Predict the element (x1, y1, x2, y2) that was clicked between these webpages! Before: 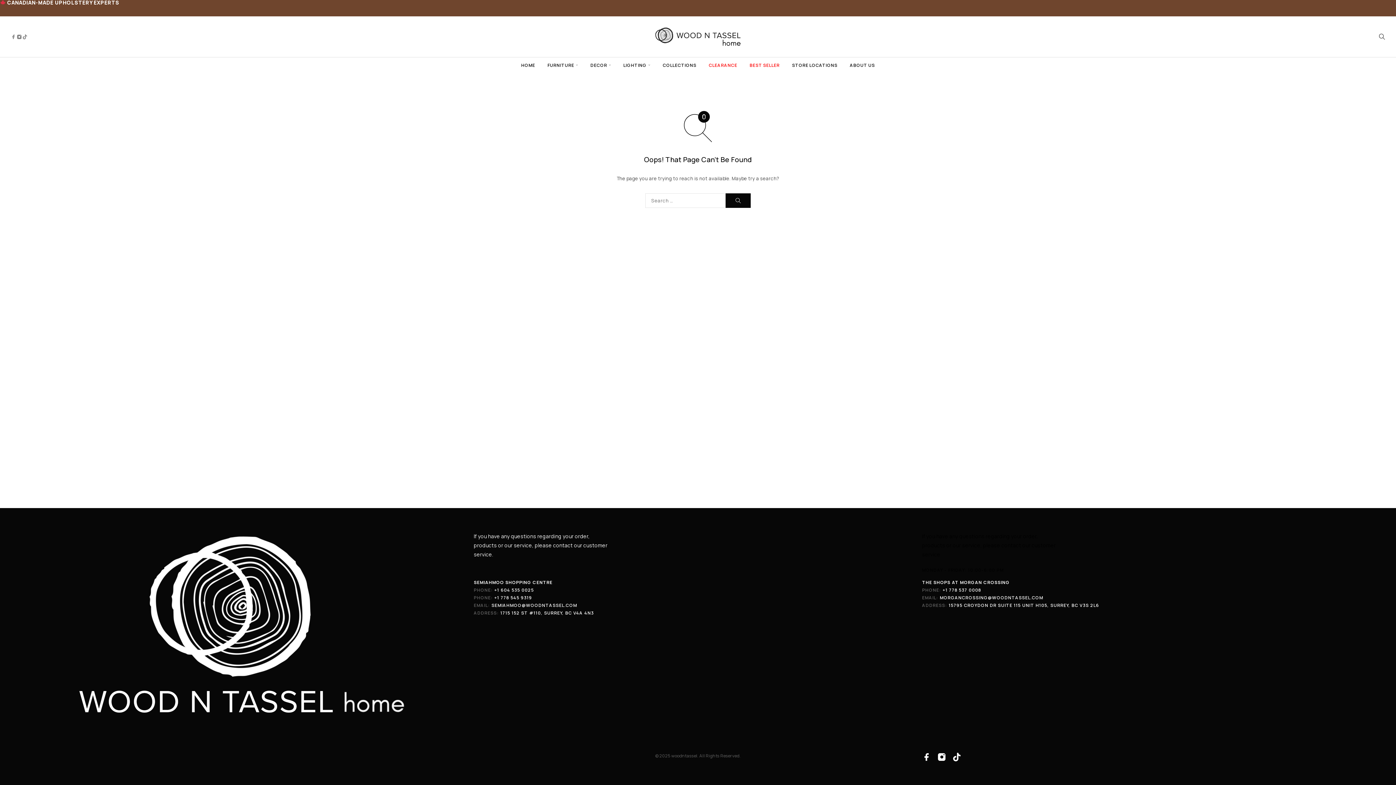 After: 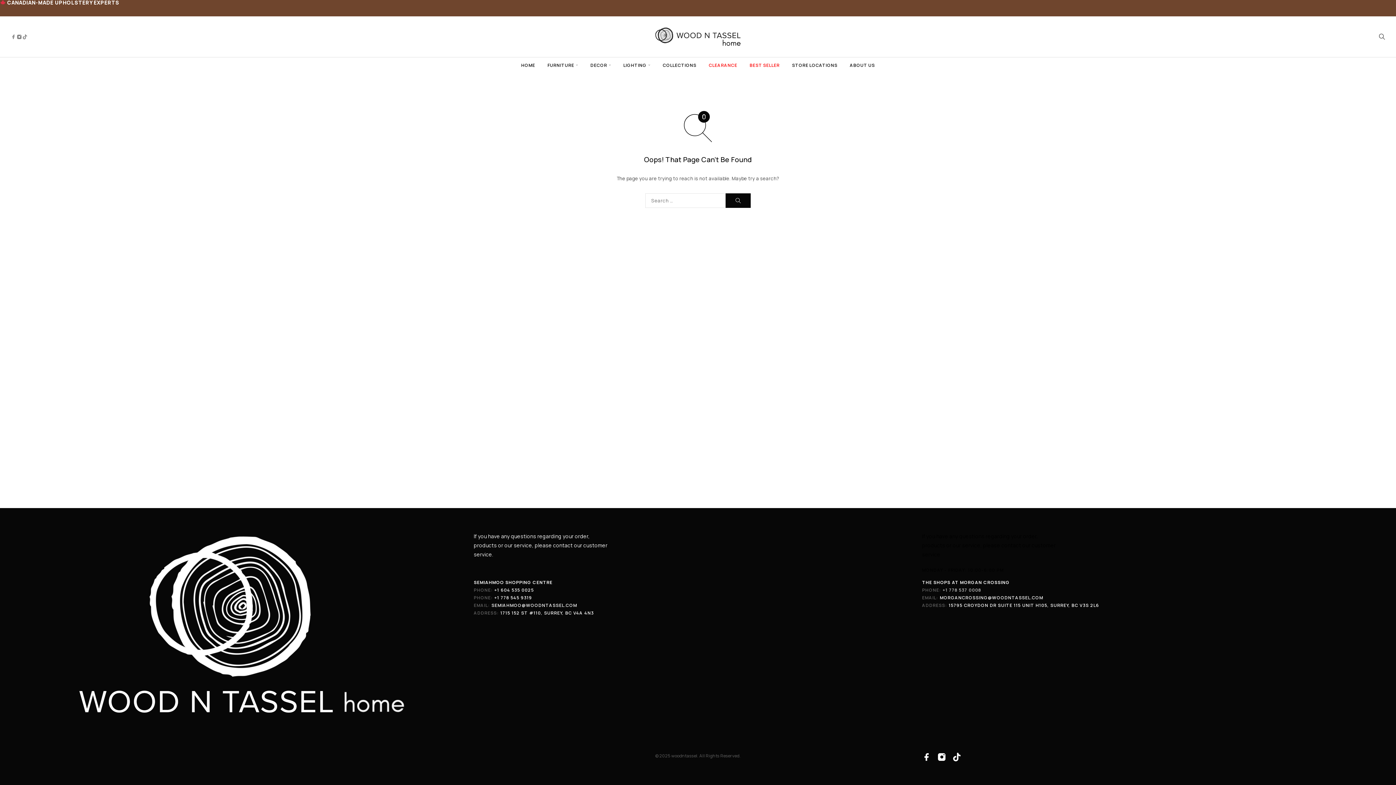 Action: label: +1 778 537 0008 bbox: (942, 586, 981, 594)